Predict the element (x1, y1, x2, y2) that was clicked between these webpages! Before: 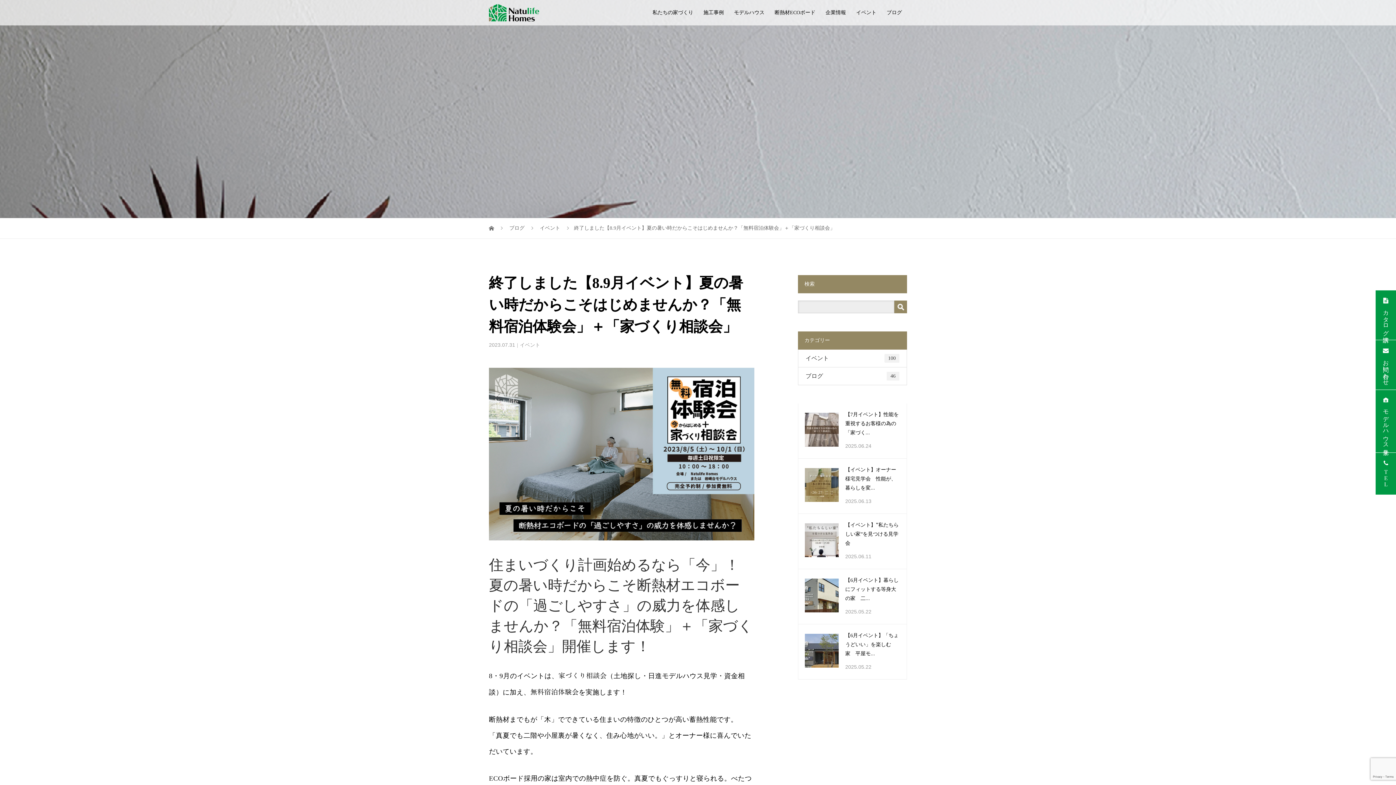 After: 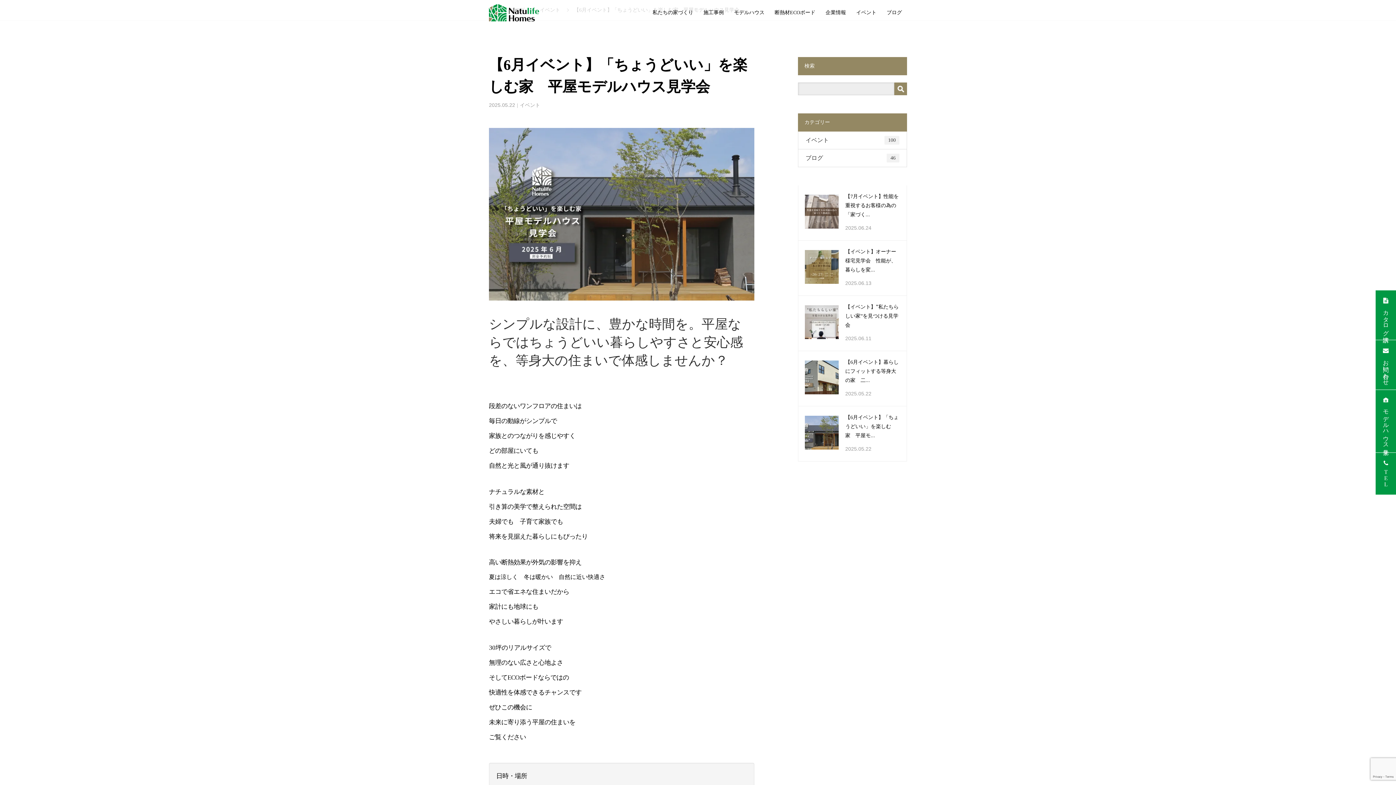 Action: bbox: (805, 634, 838, 670)